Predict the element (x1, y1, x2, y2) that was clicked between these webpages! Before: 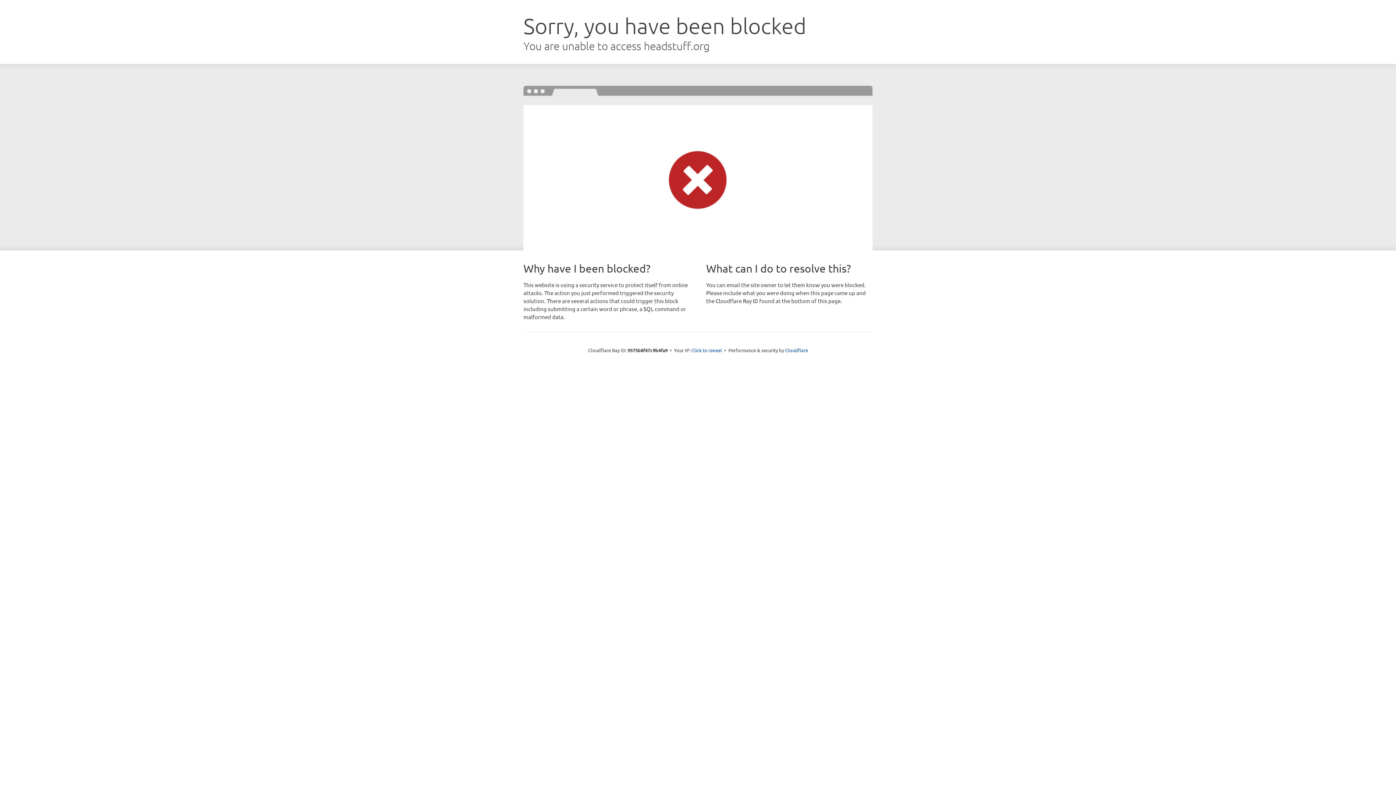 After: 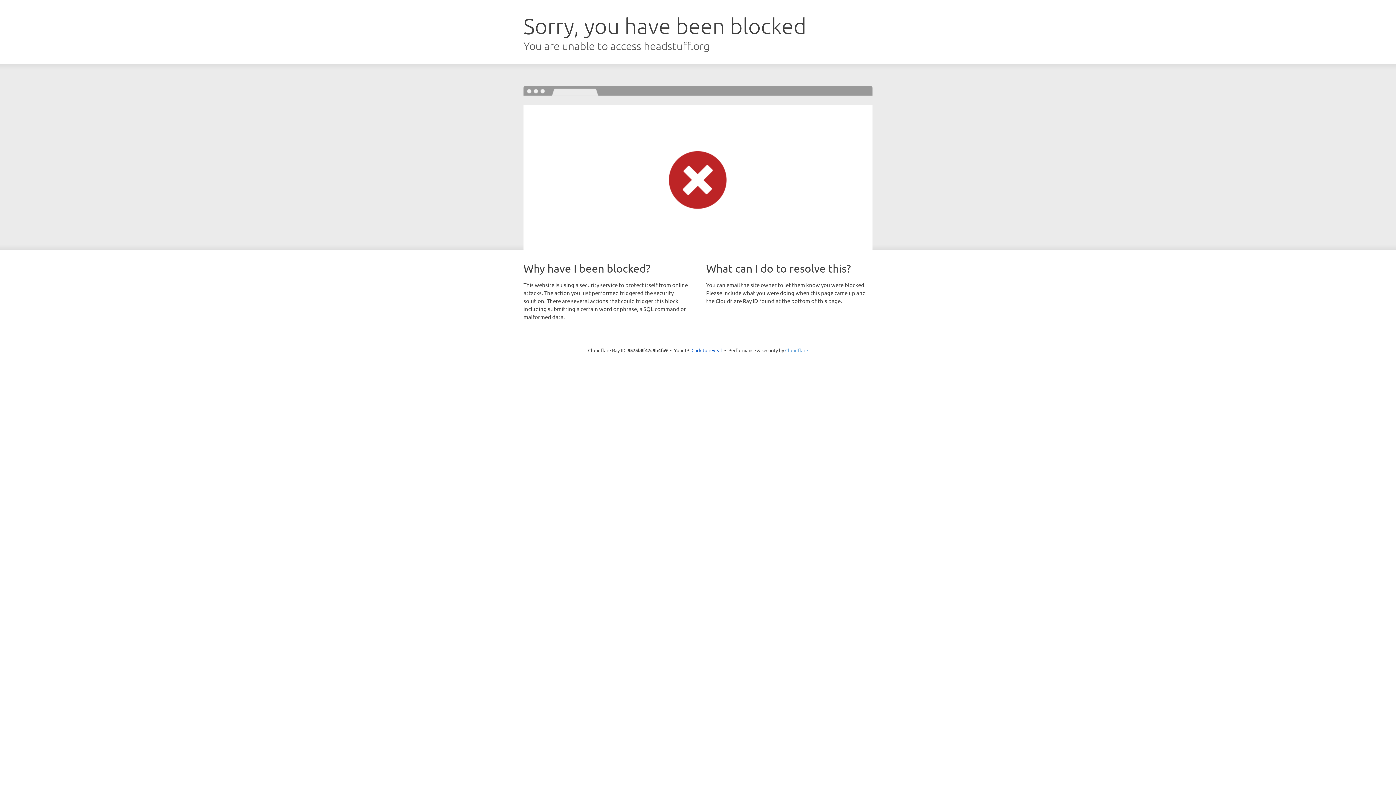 Action: bbox: (785, 347, 808, 353) label: Cloudflare